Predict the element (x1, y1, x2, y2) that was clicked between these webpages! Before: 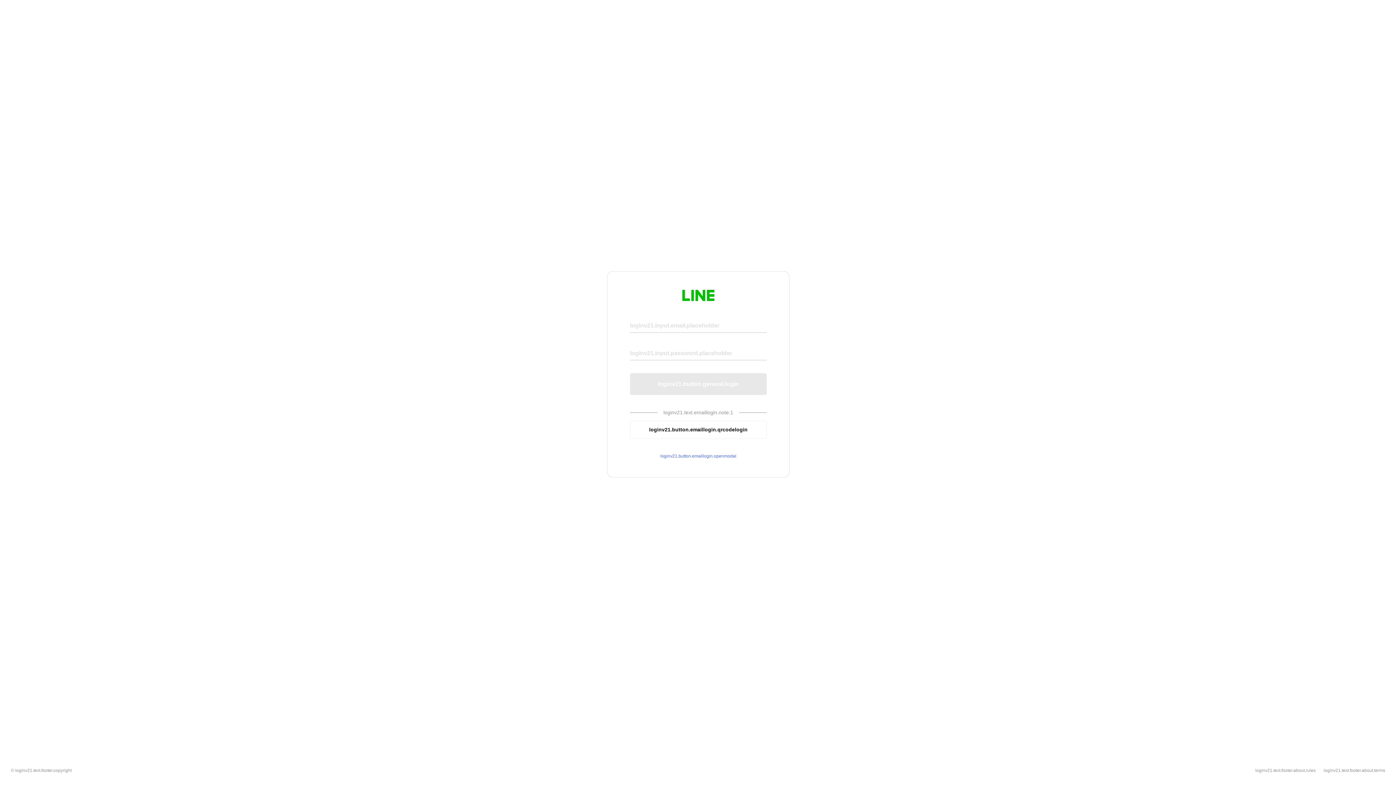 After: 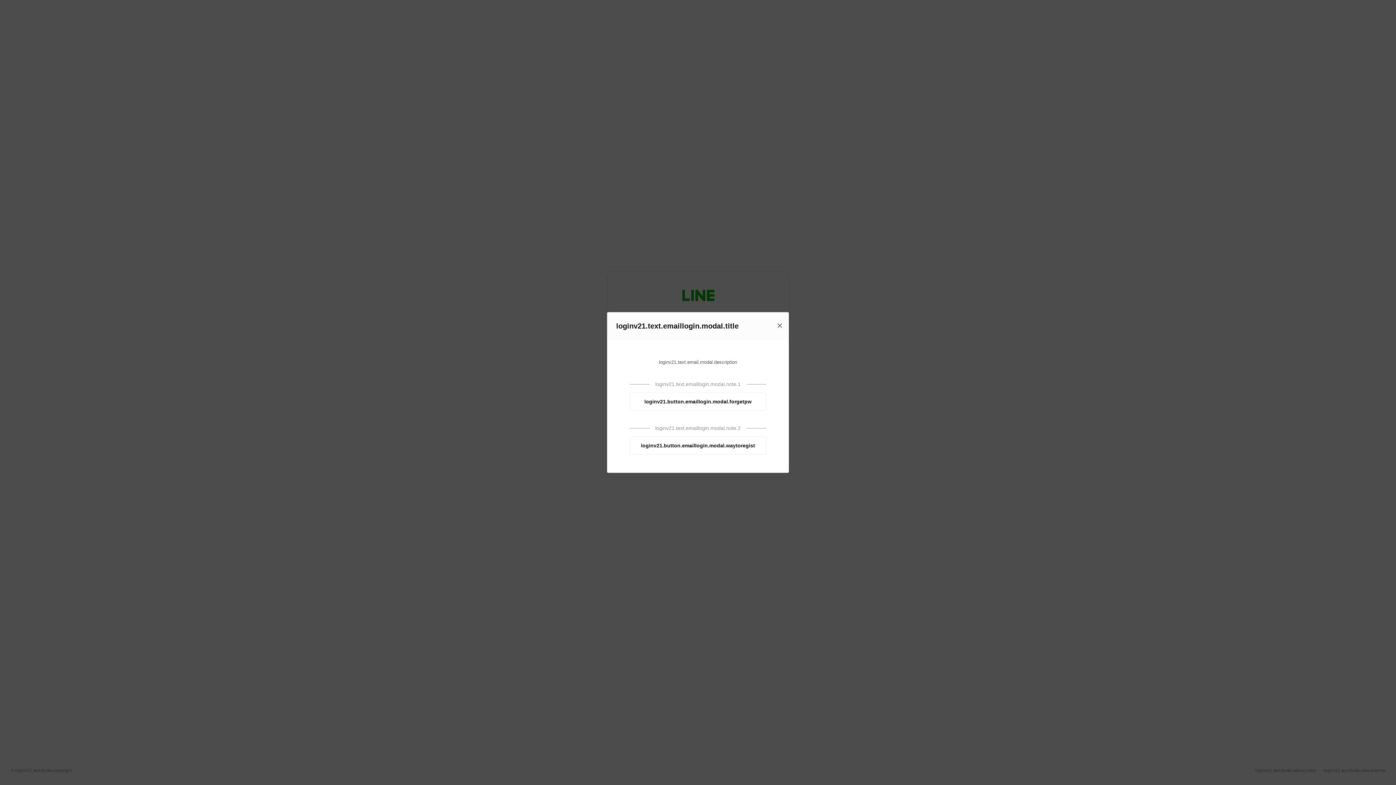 Action: label: loginv21.button.emaillogin.openmodal bbox: (630, 453, 766, 459)